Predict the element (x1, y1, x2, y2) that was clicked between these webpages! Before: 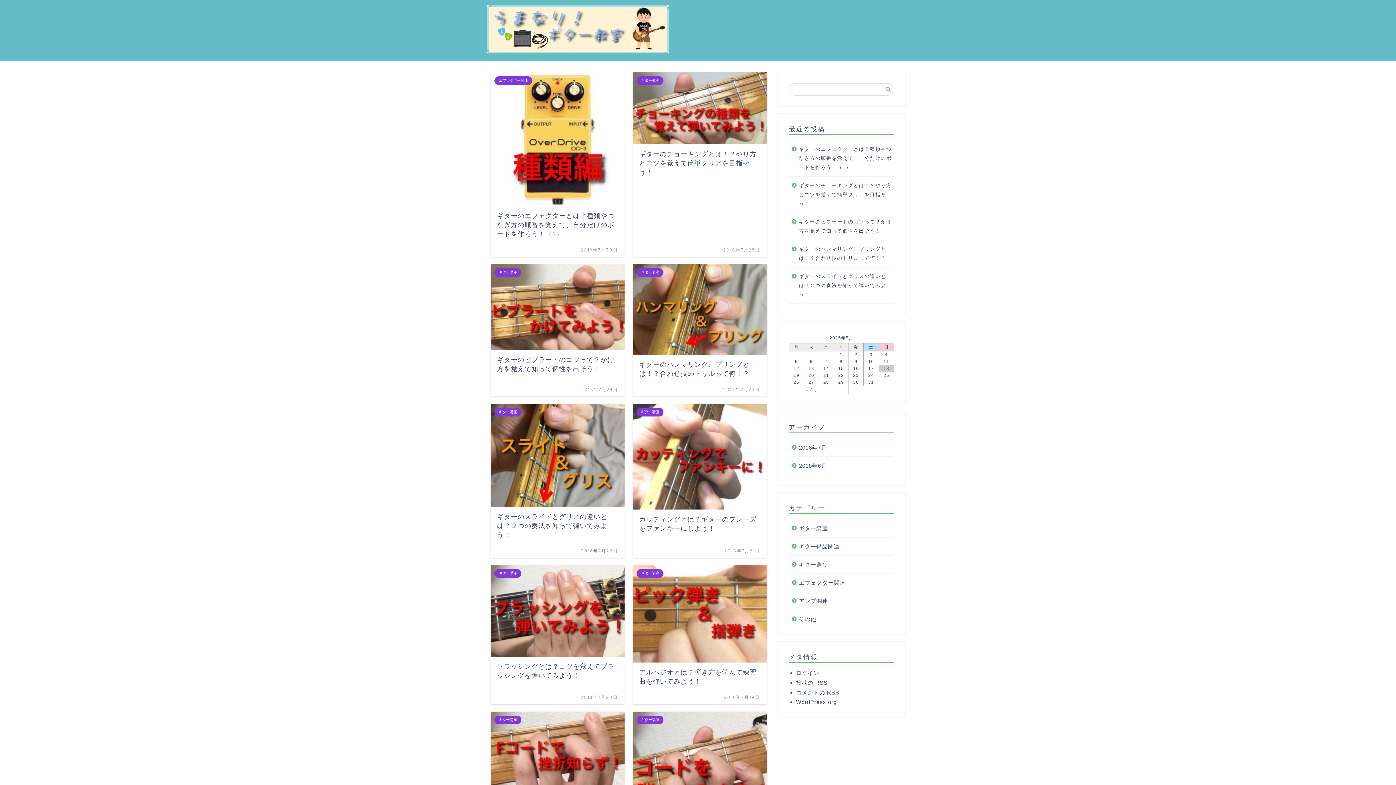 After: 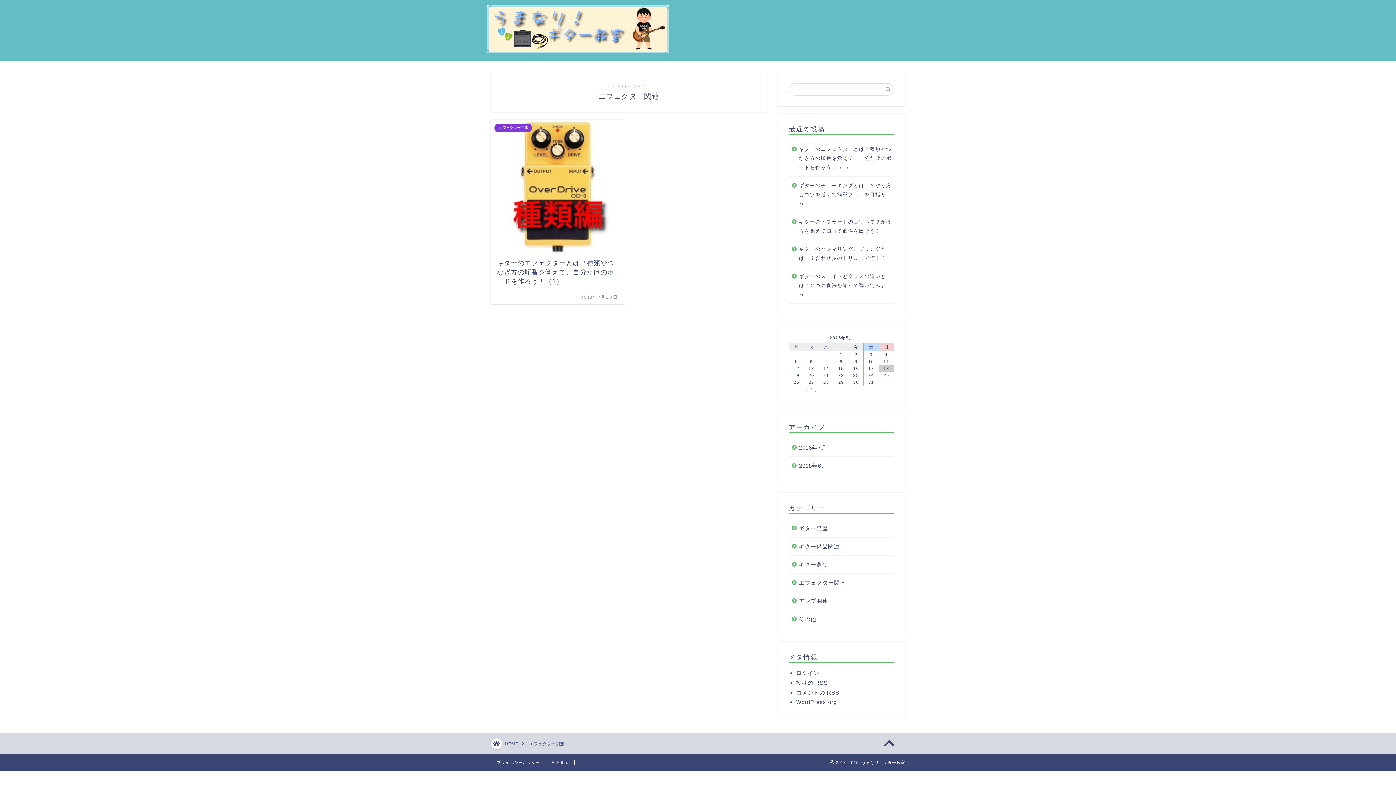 Action: bbox: (789, 574, 893, 591) label: エフェクター関連